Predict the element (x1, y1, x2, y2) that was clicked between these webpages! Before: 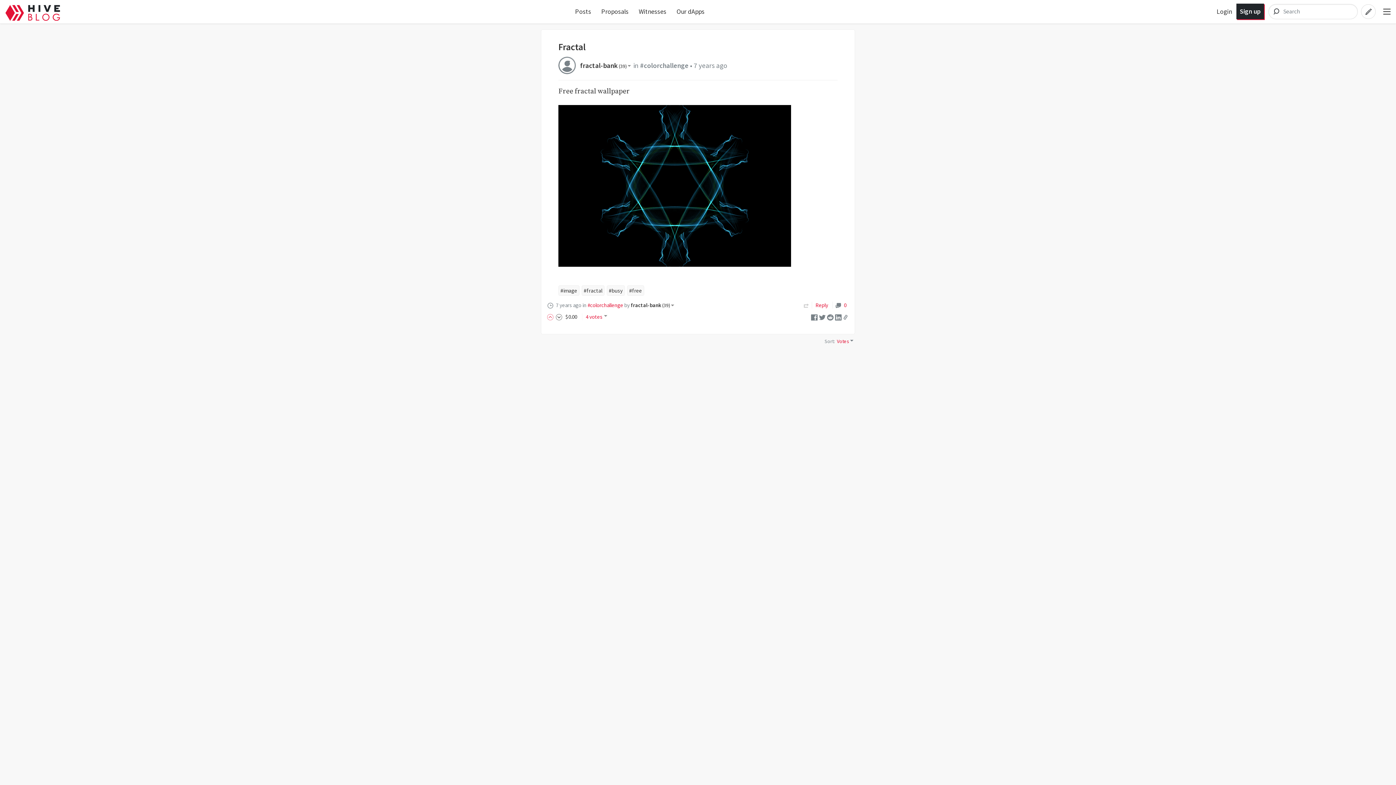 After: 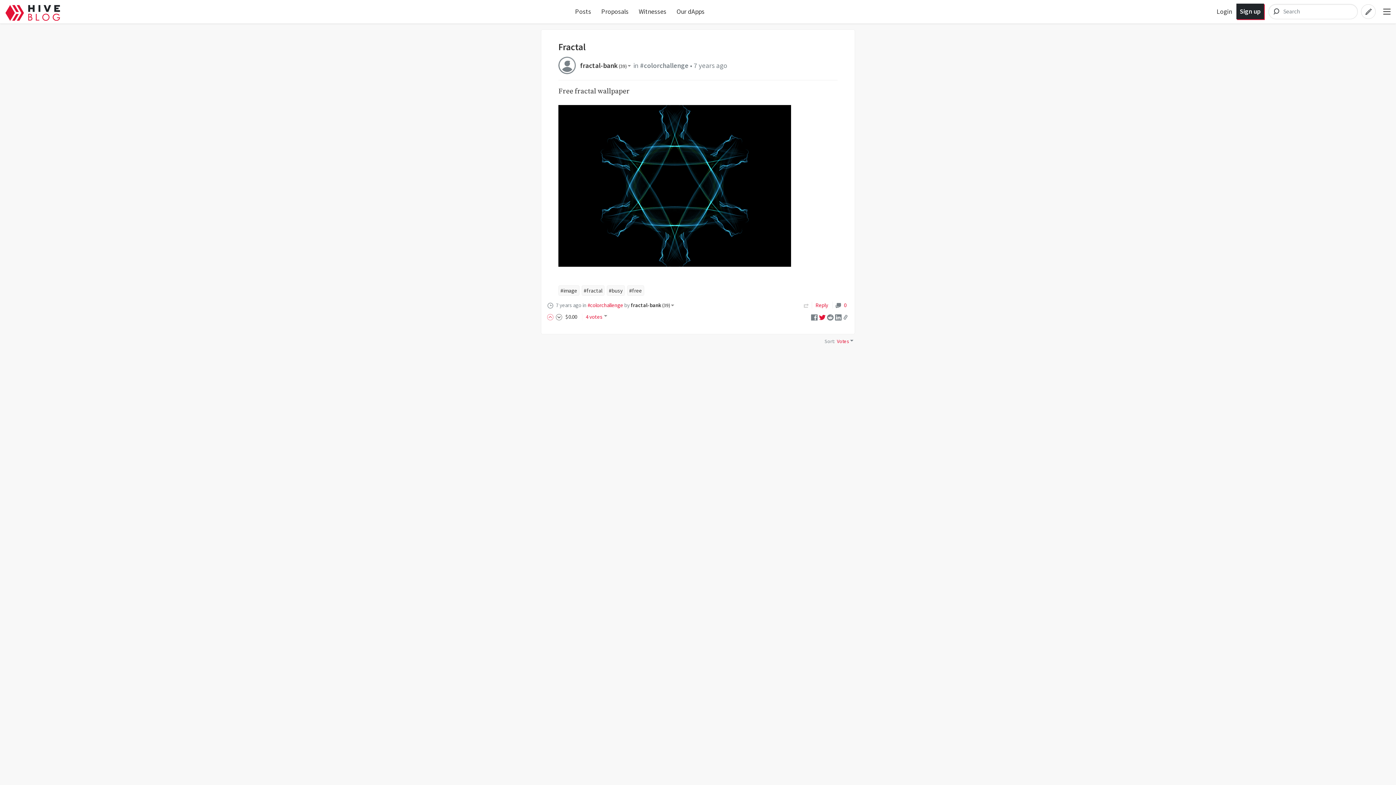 Action: bbox: (819, 313, 825, 320)